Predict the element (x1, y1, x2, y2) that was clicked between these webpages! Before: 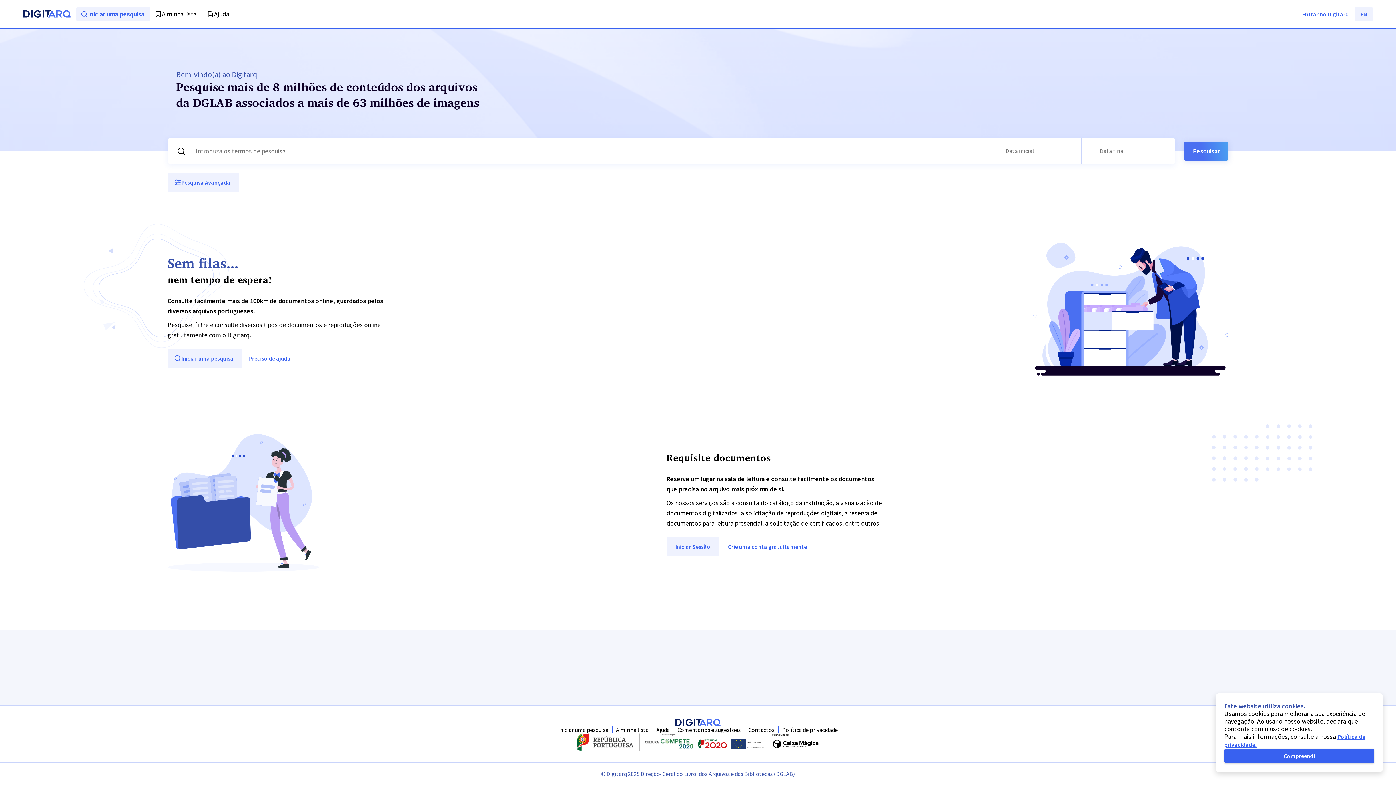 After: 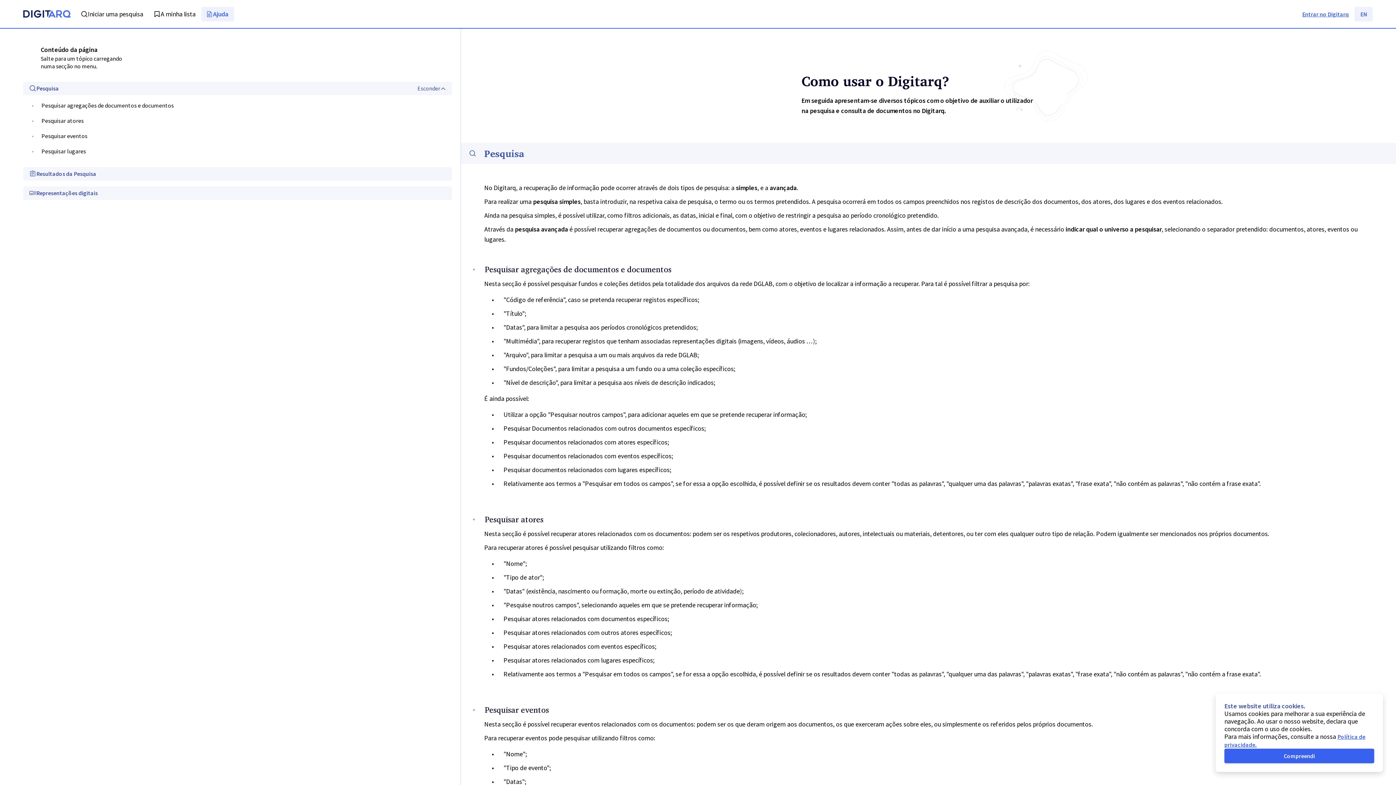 Action: label: Preciso de ajuda bbox: (242, 349, 299, 368)